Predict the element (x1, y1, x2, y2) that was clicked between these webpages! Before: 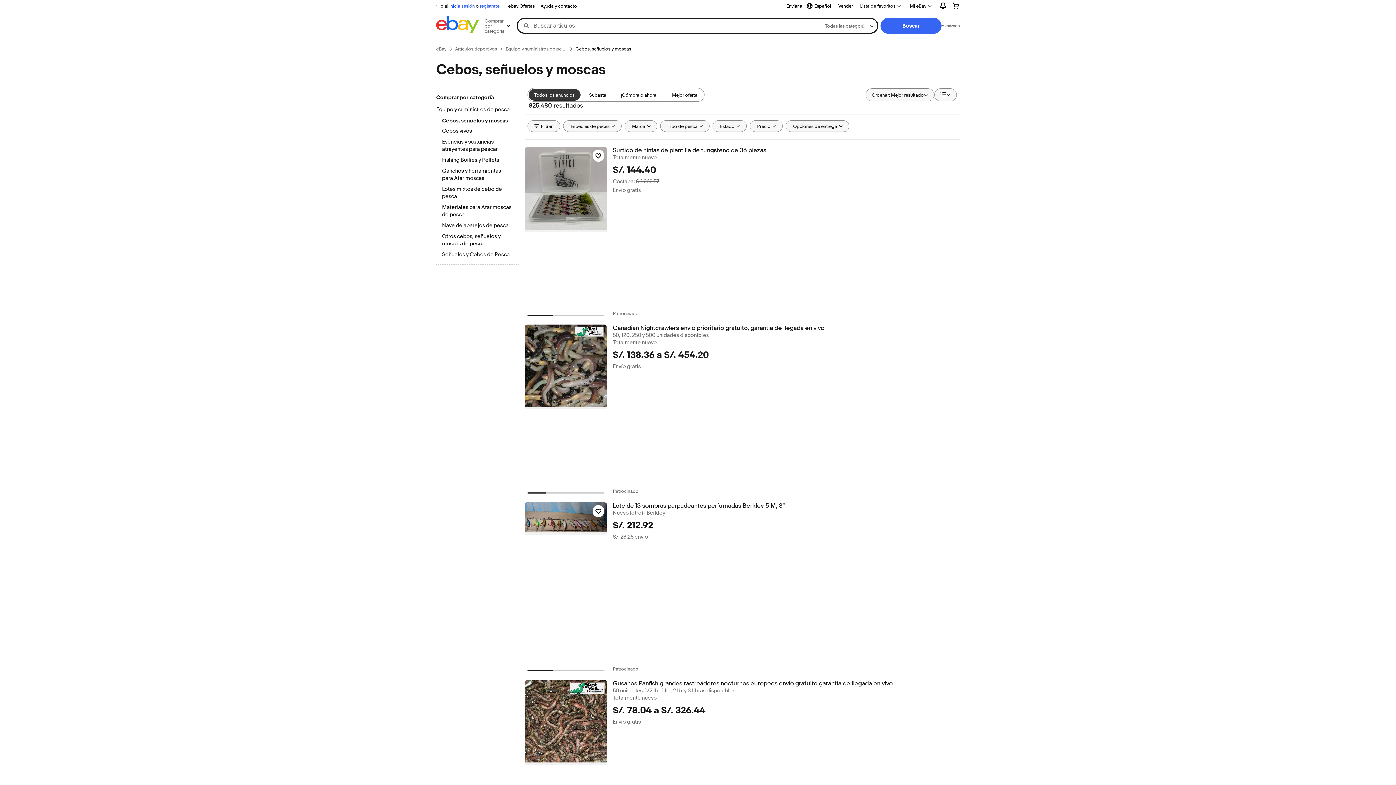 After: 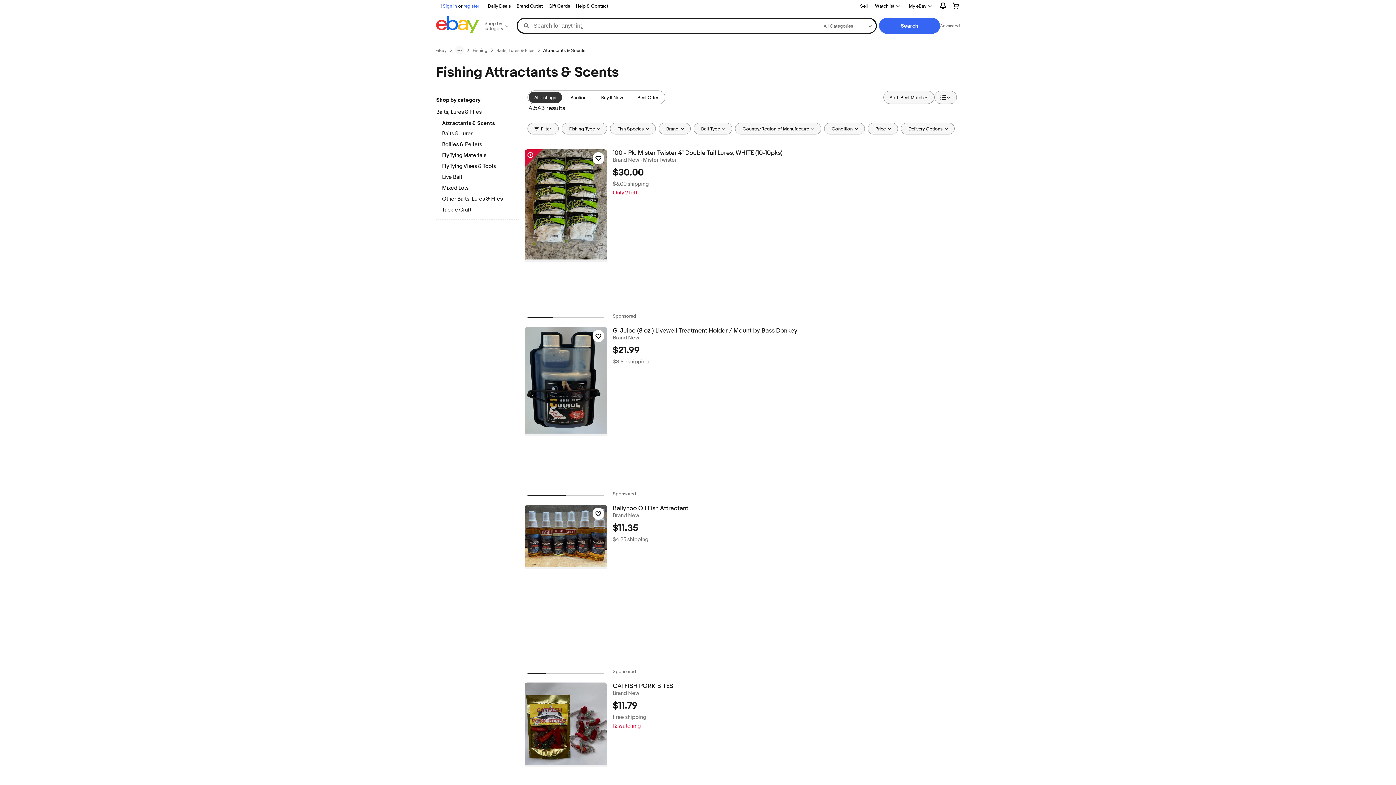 Action: label: Esencias y sustancias atrayentes para pescar bbox: (442, 138, 512, 153)